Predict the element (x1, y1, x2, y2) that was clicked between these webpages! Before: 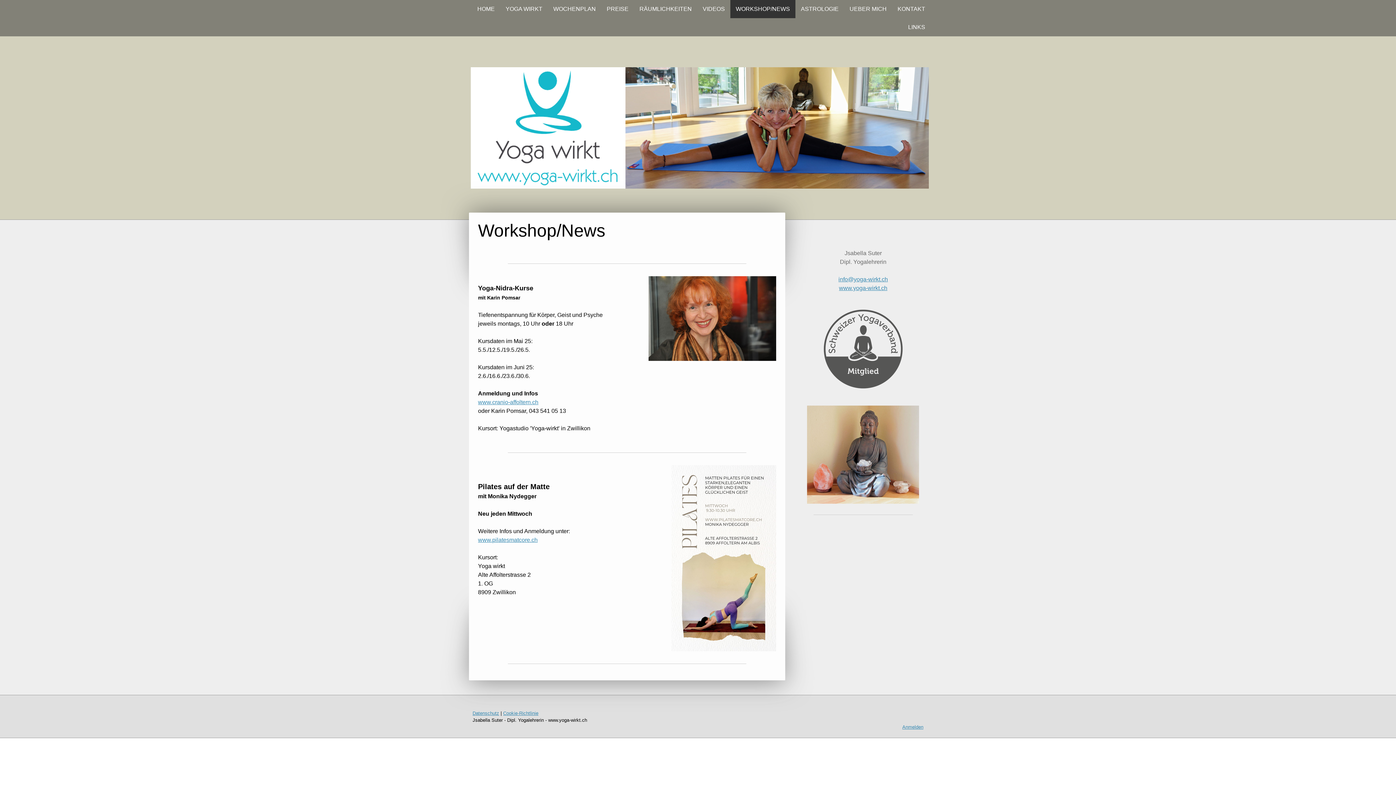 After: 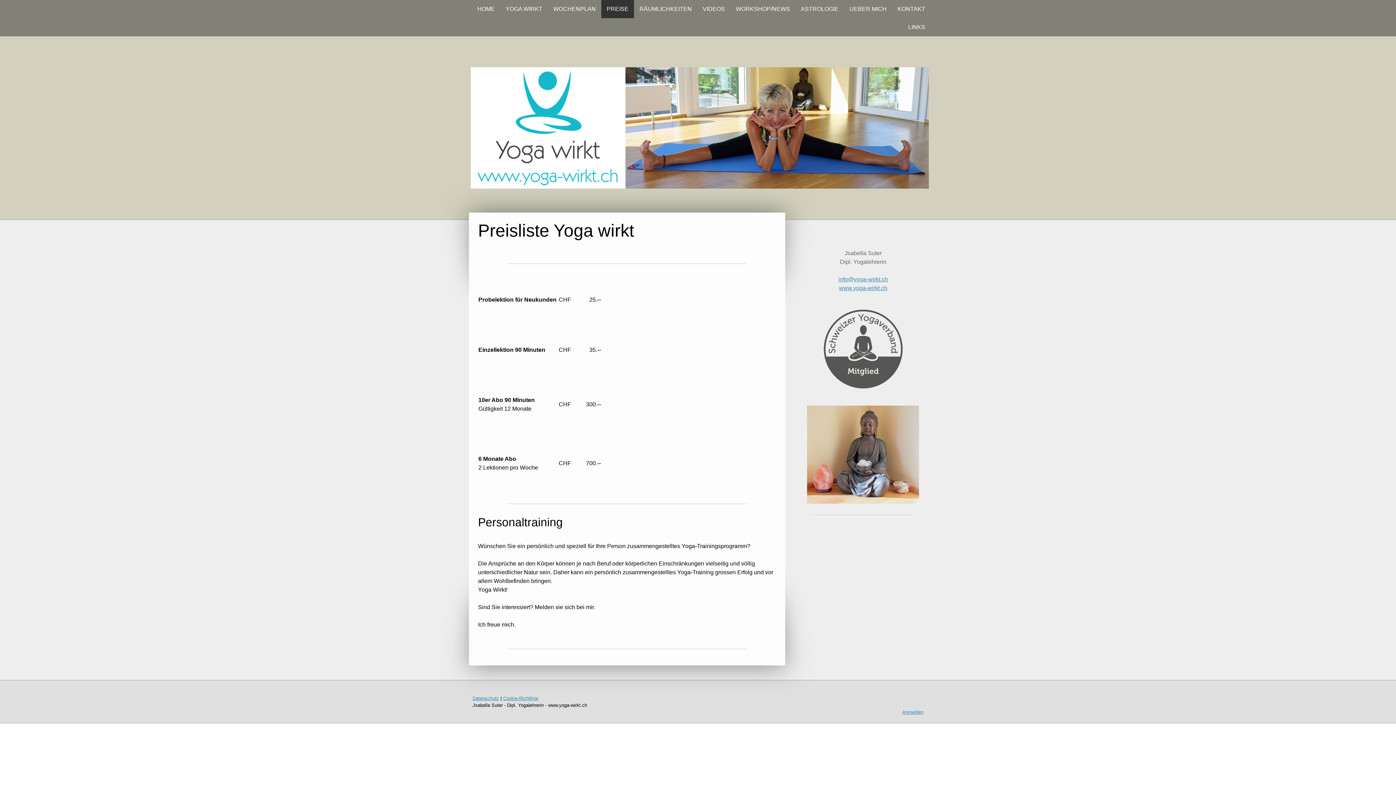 Action: bbox: (601, 0, 634, 18) label: PREISE